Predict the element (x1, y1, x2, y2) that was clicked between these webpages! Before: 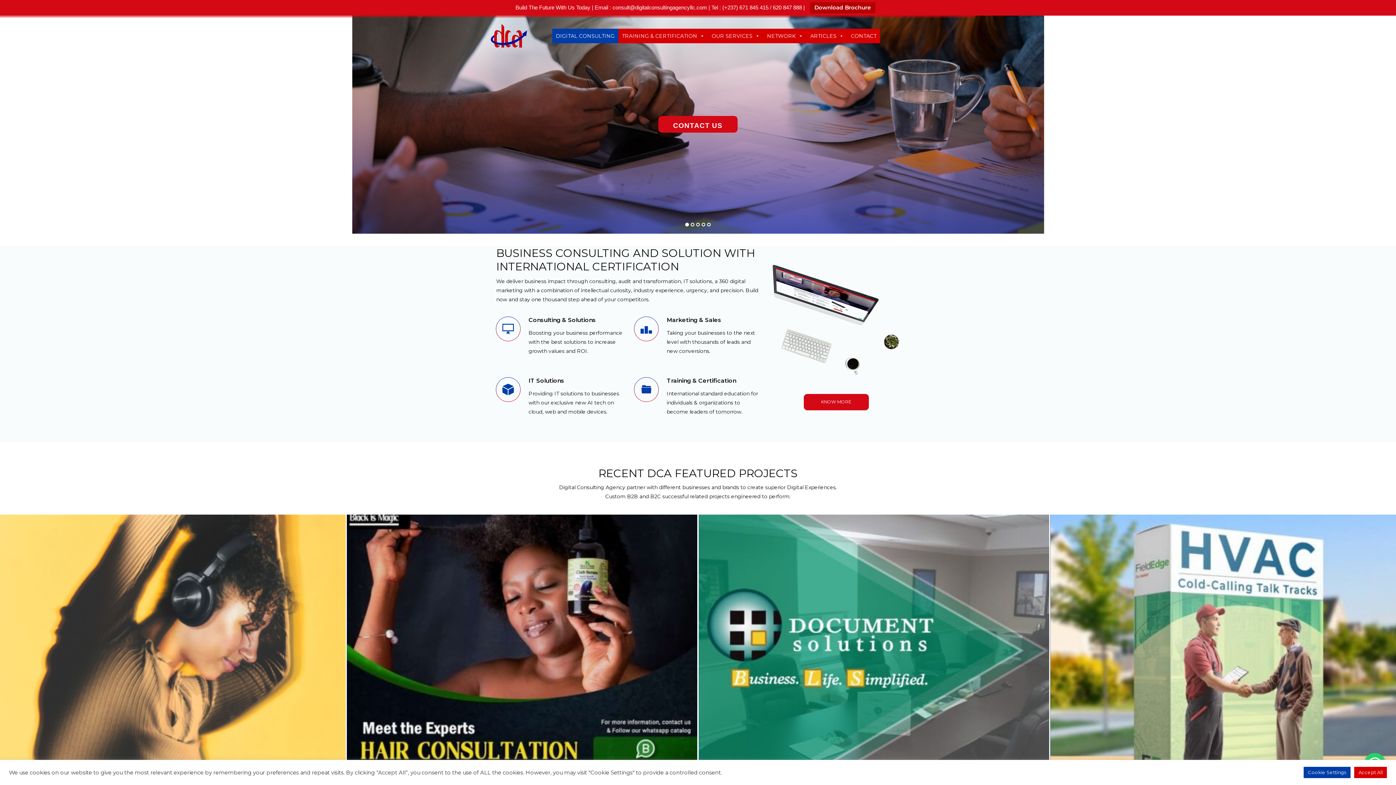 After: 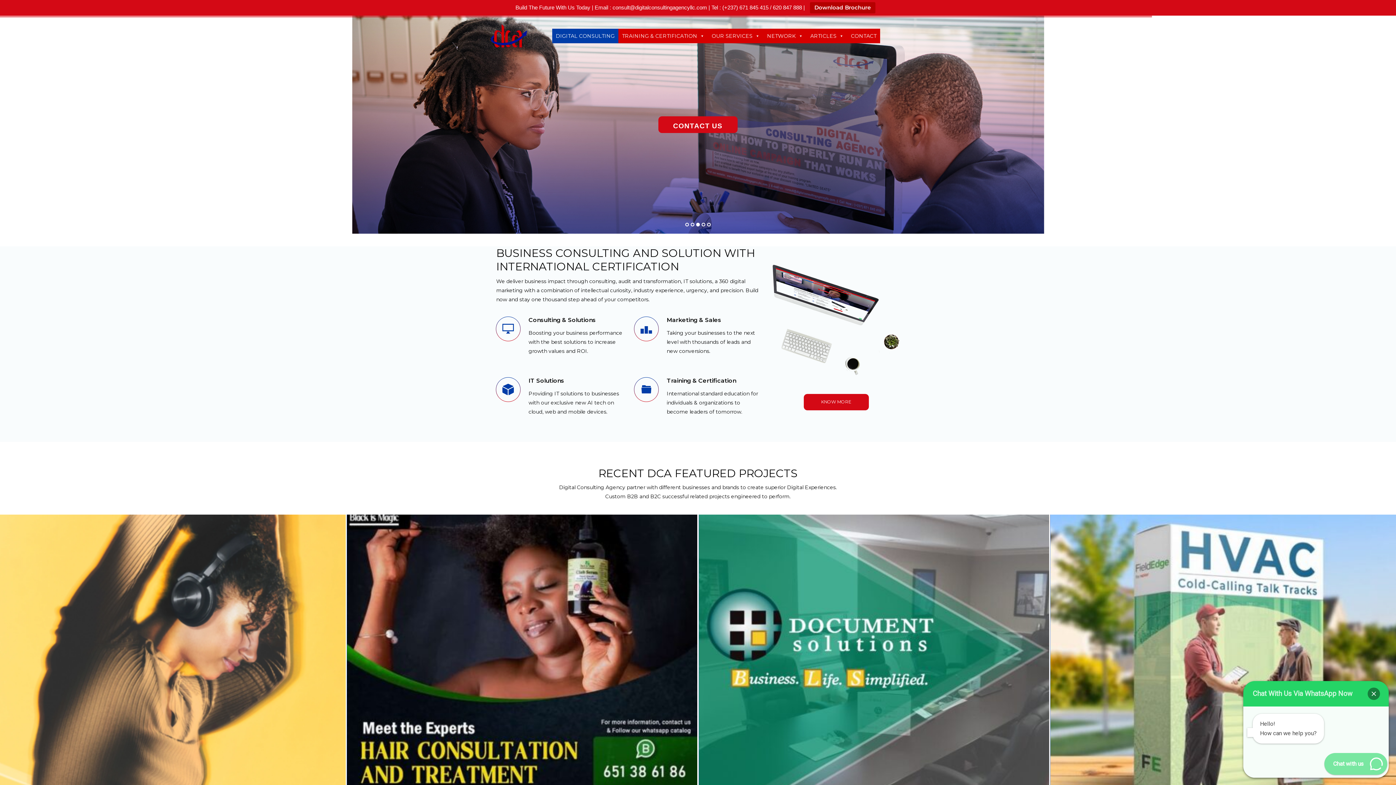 Action: bbox: (1354, 767, 1387, 778) label: Accept All